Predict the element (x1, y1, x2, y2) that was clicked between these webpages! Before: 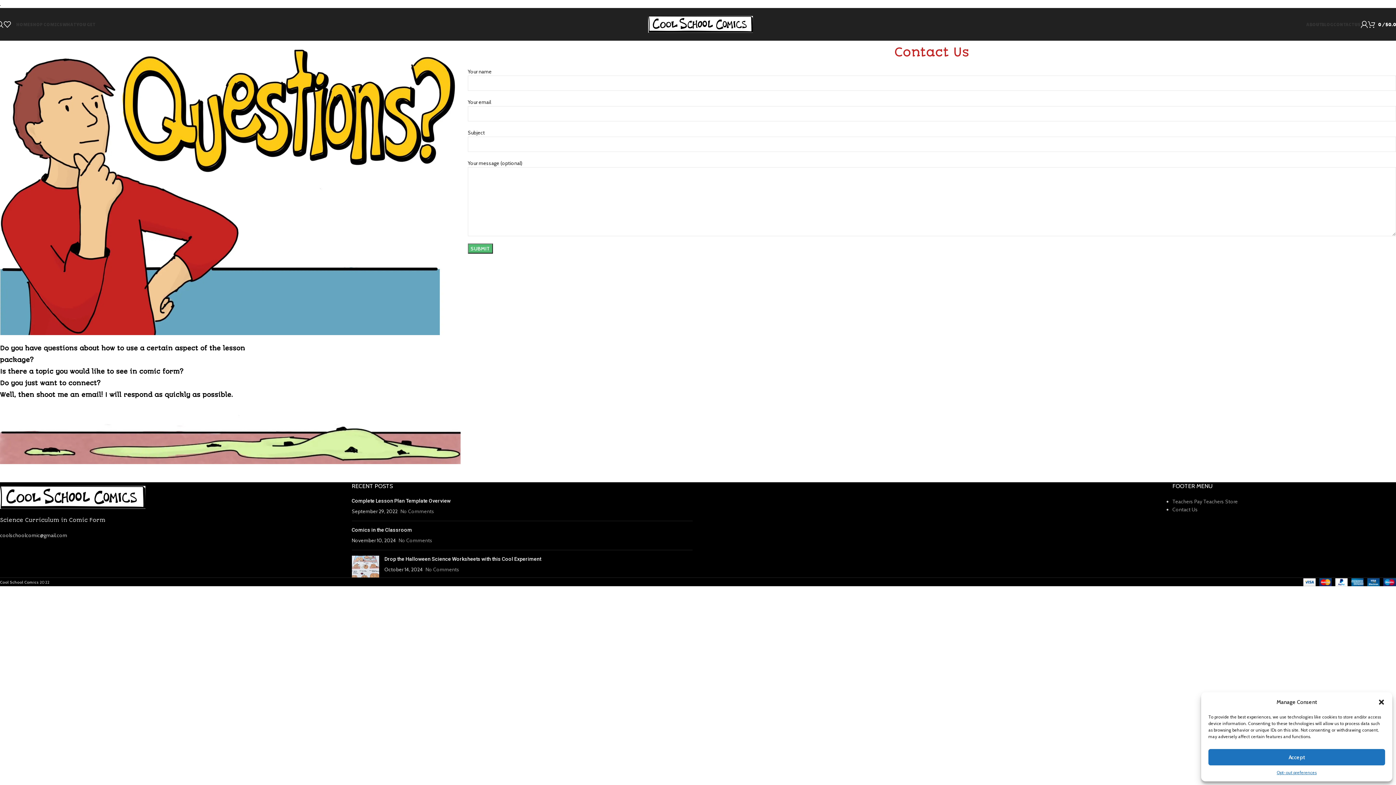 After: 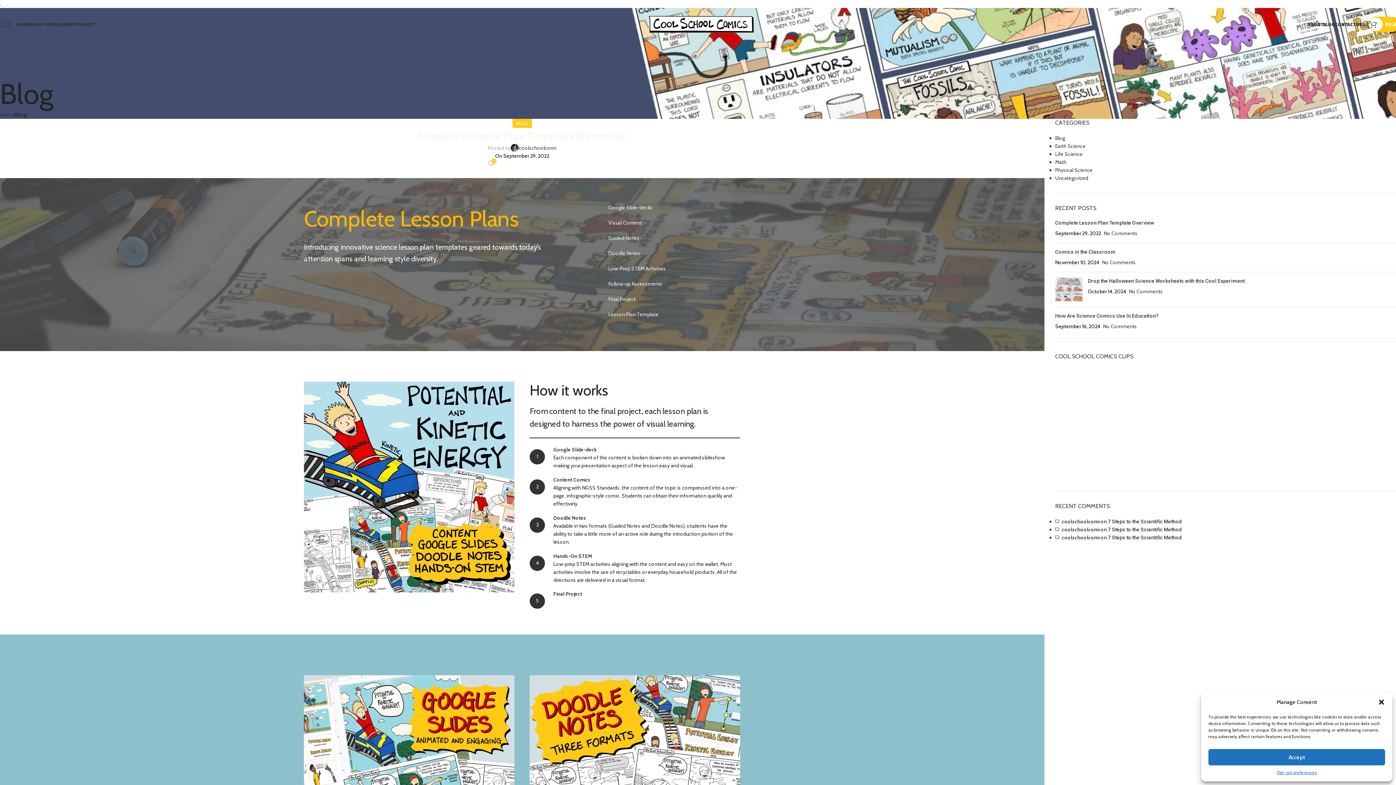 Action: label: Complete Lesson Plan Template Overview bbox: (351, 498, 450, 503)